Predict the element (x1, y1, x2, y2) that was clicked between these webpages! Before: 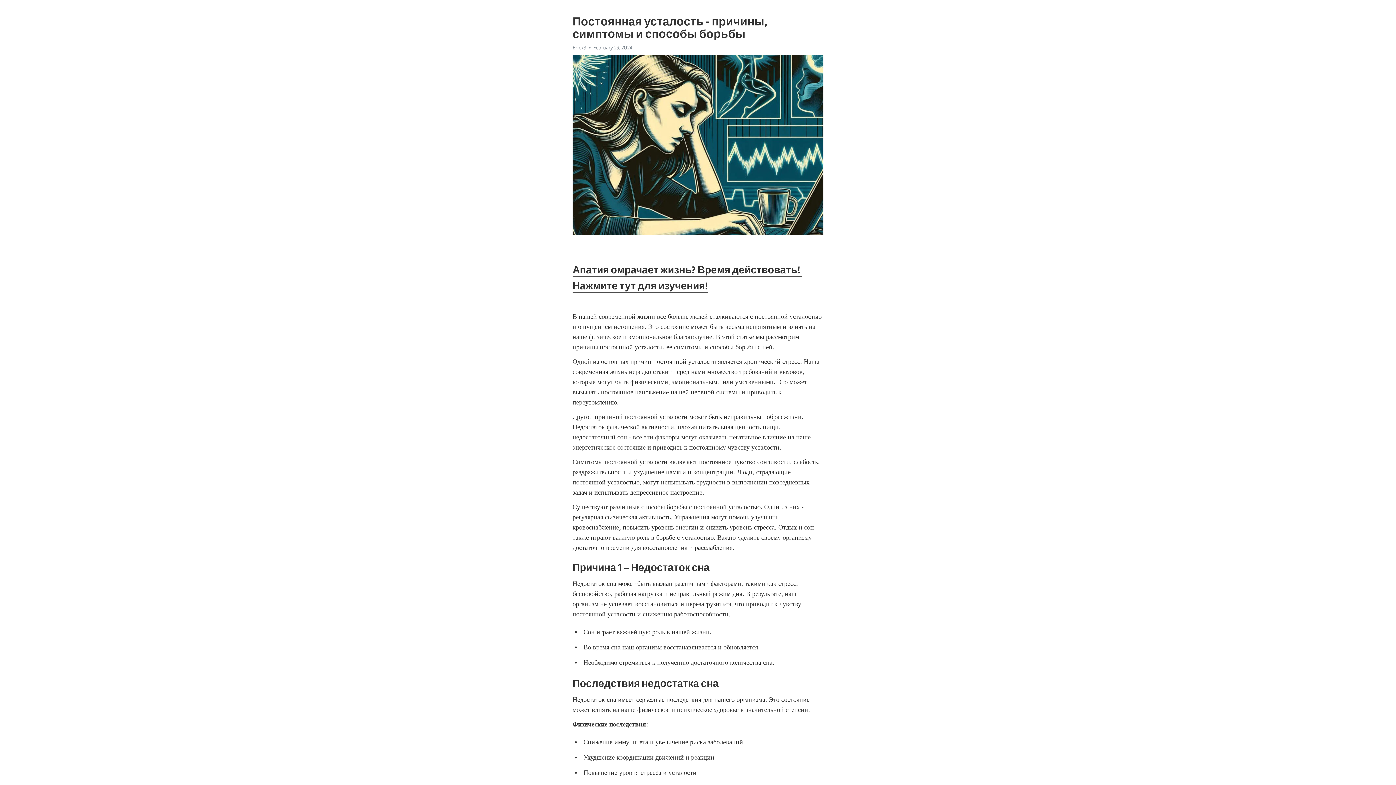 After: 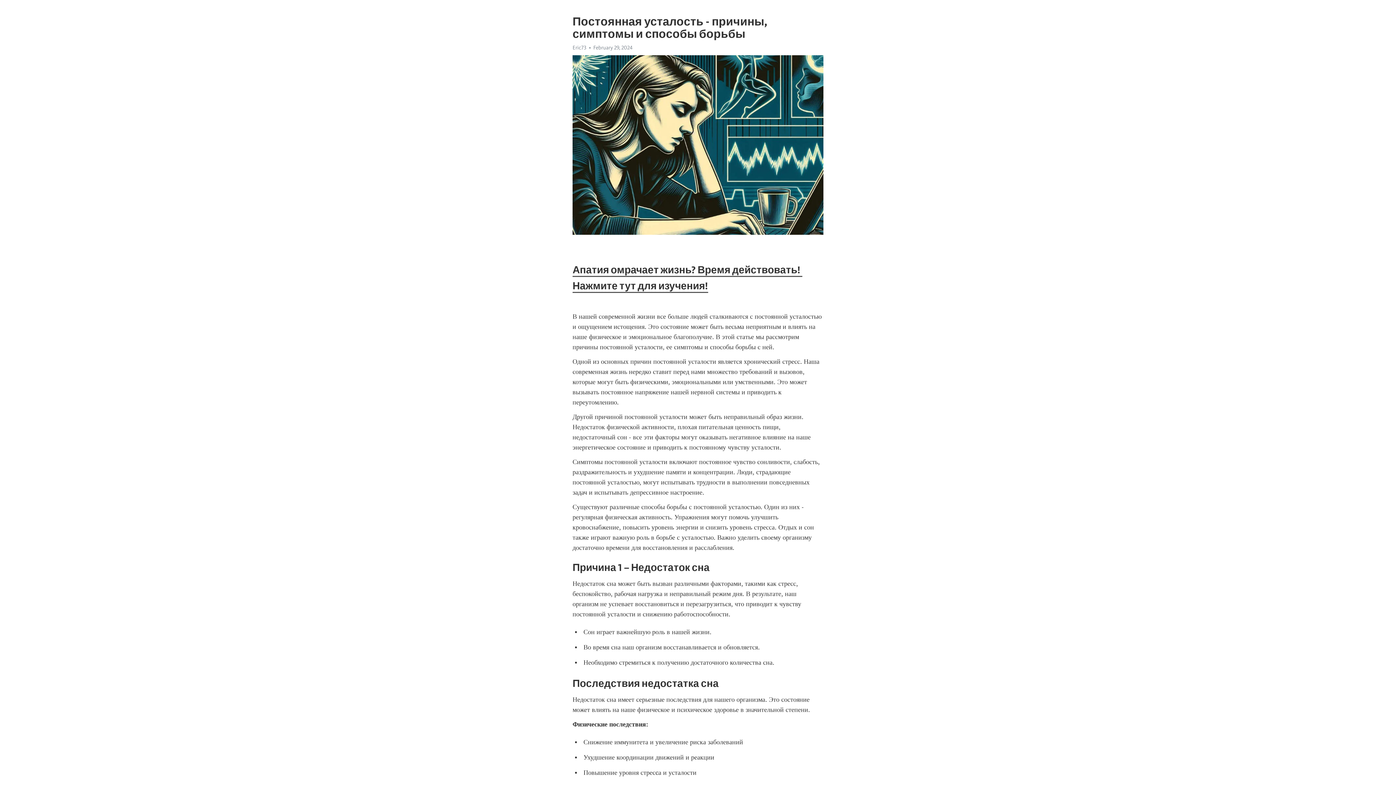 Action: label: Eric73 bbox: (572, 44, 586, 50)